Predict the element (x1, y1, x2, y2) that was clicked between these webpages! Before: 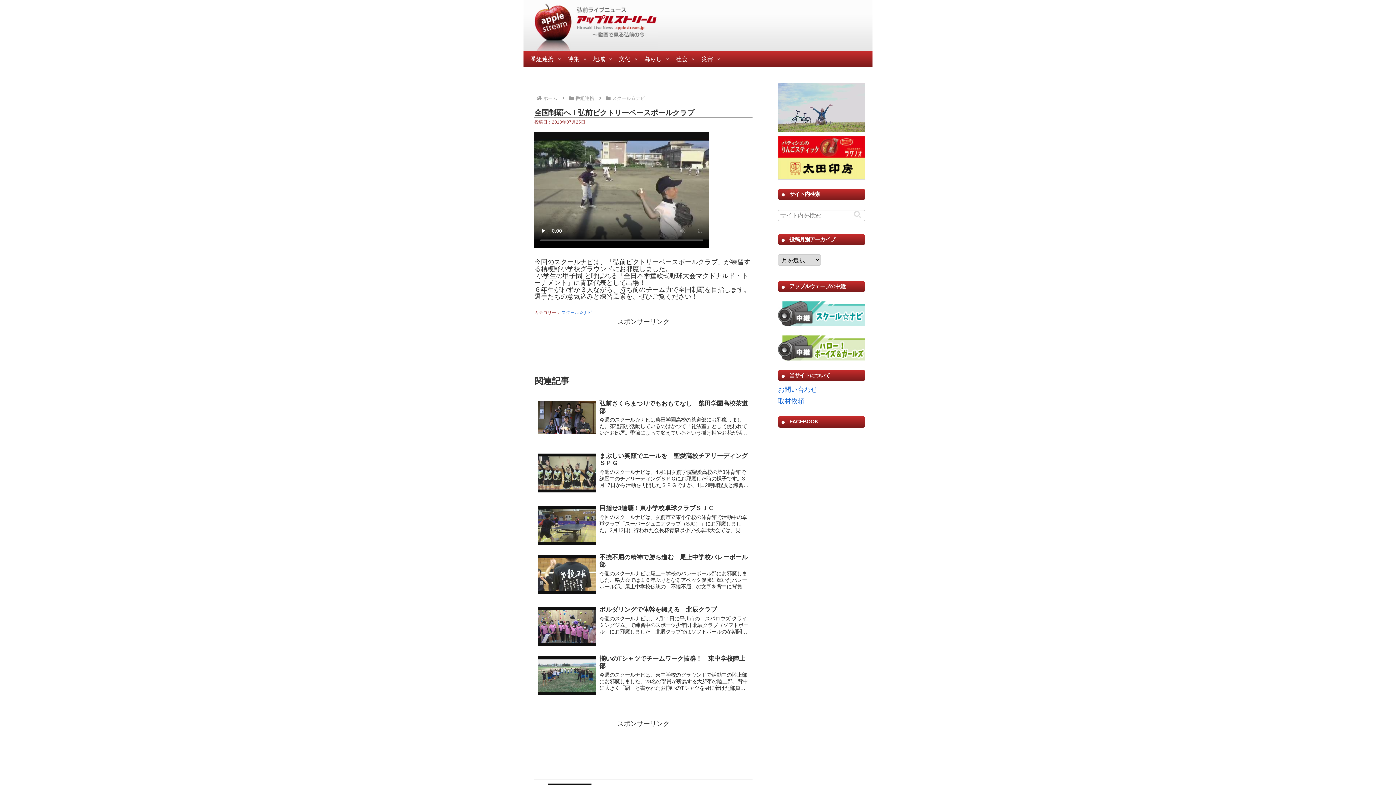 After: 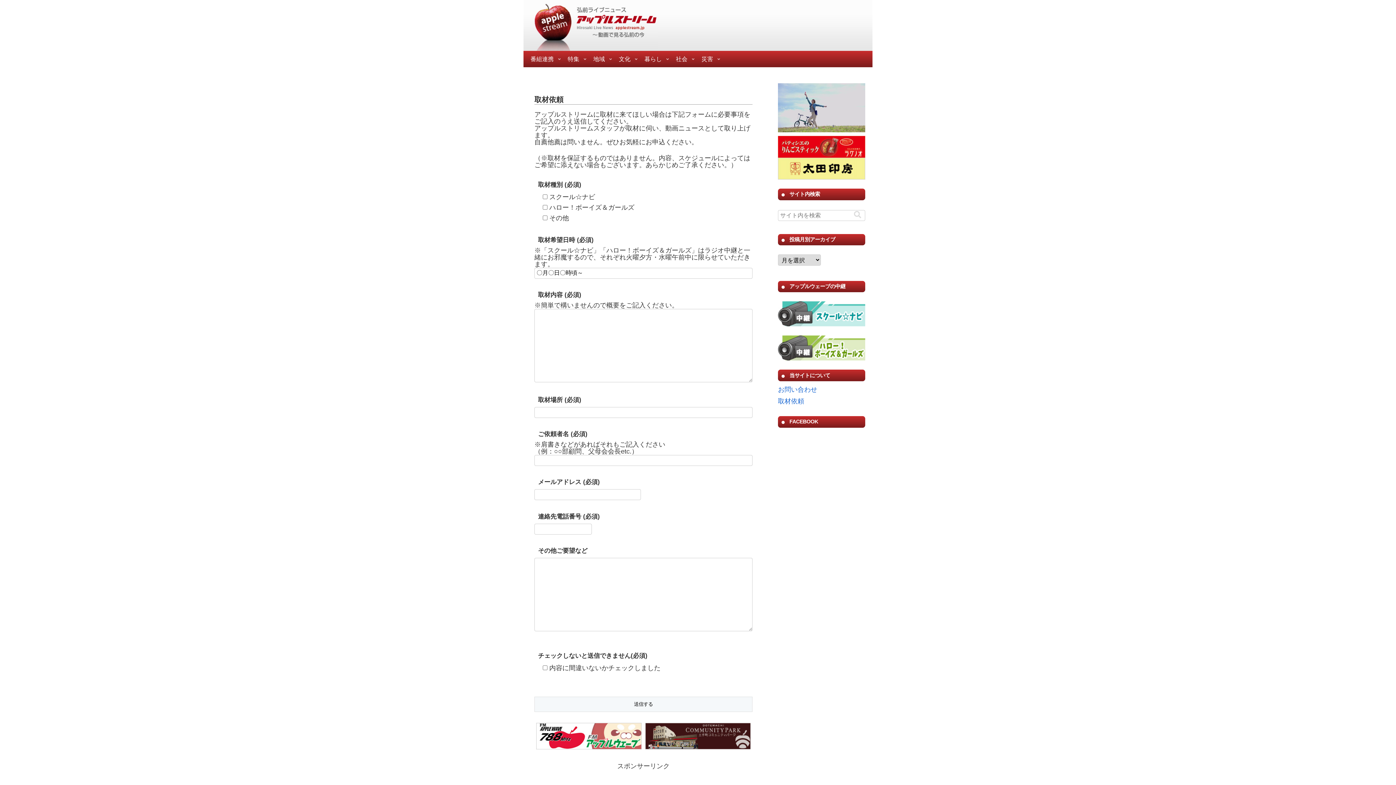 Action: bbox: (778, 397, 804, 405) label: 取材依頼